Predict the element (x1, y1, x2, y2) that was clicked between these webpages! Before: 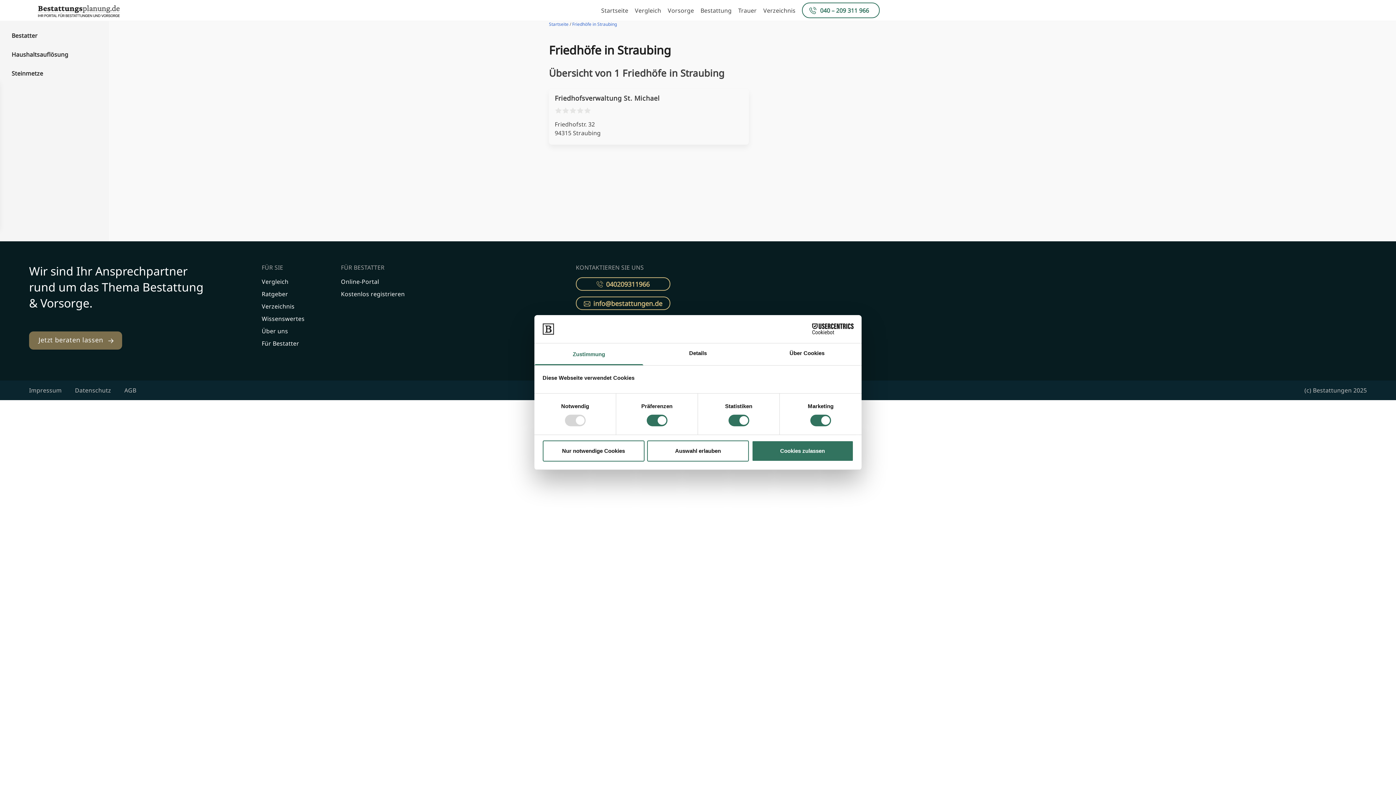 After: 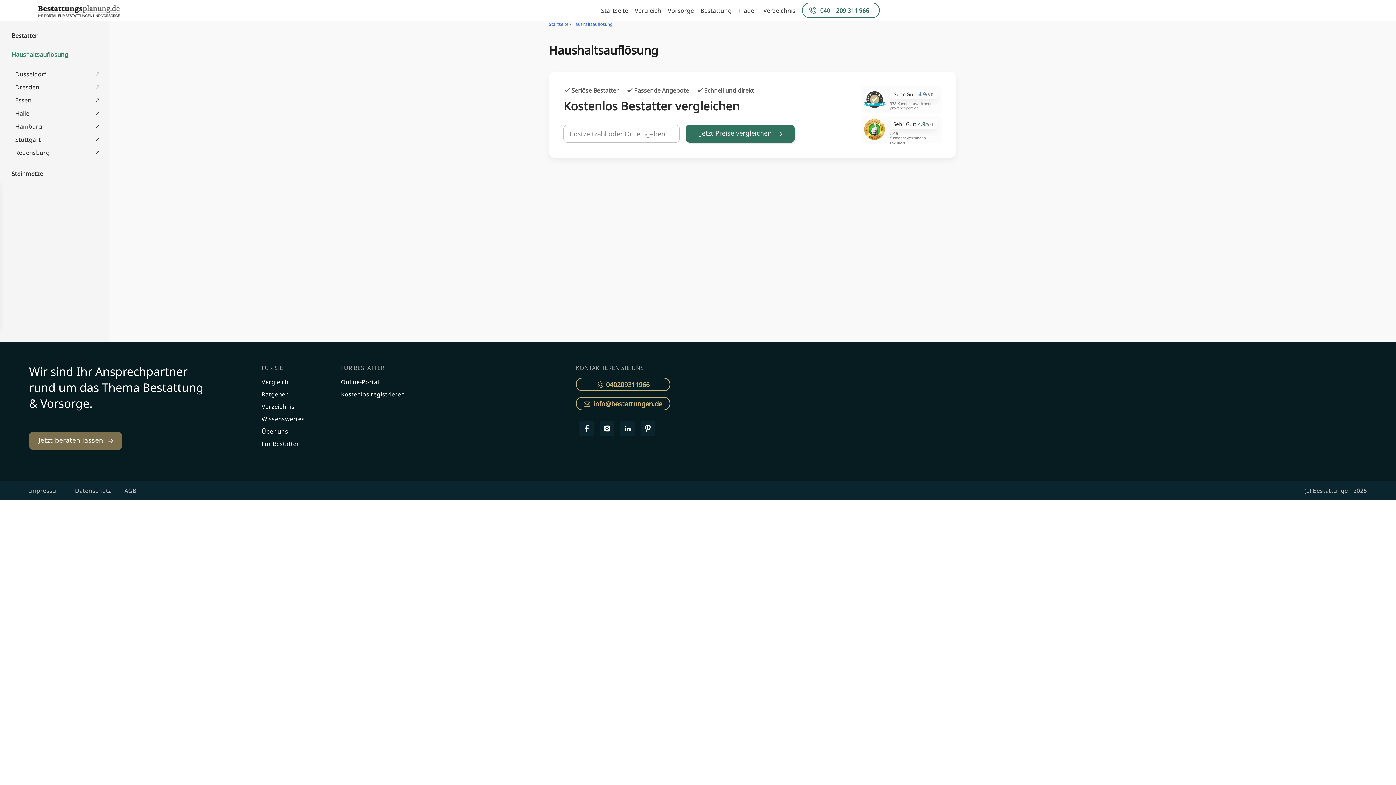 Action: bbox: (11, 50, 77, 58) label: Haushaltsauflösung